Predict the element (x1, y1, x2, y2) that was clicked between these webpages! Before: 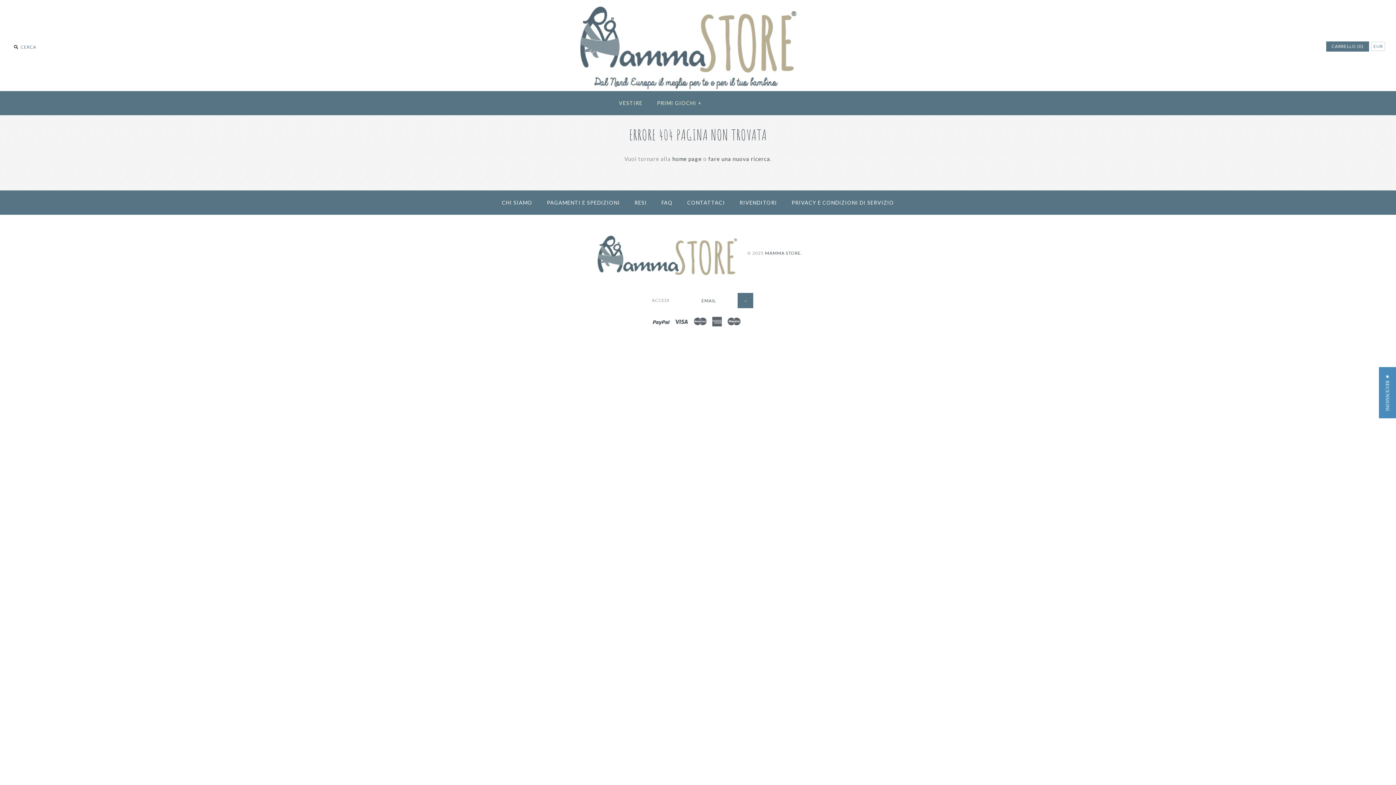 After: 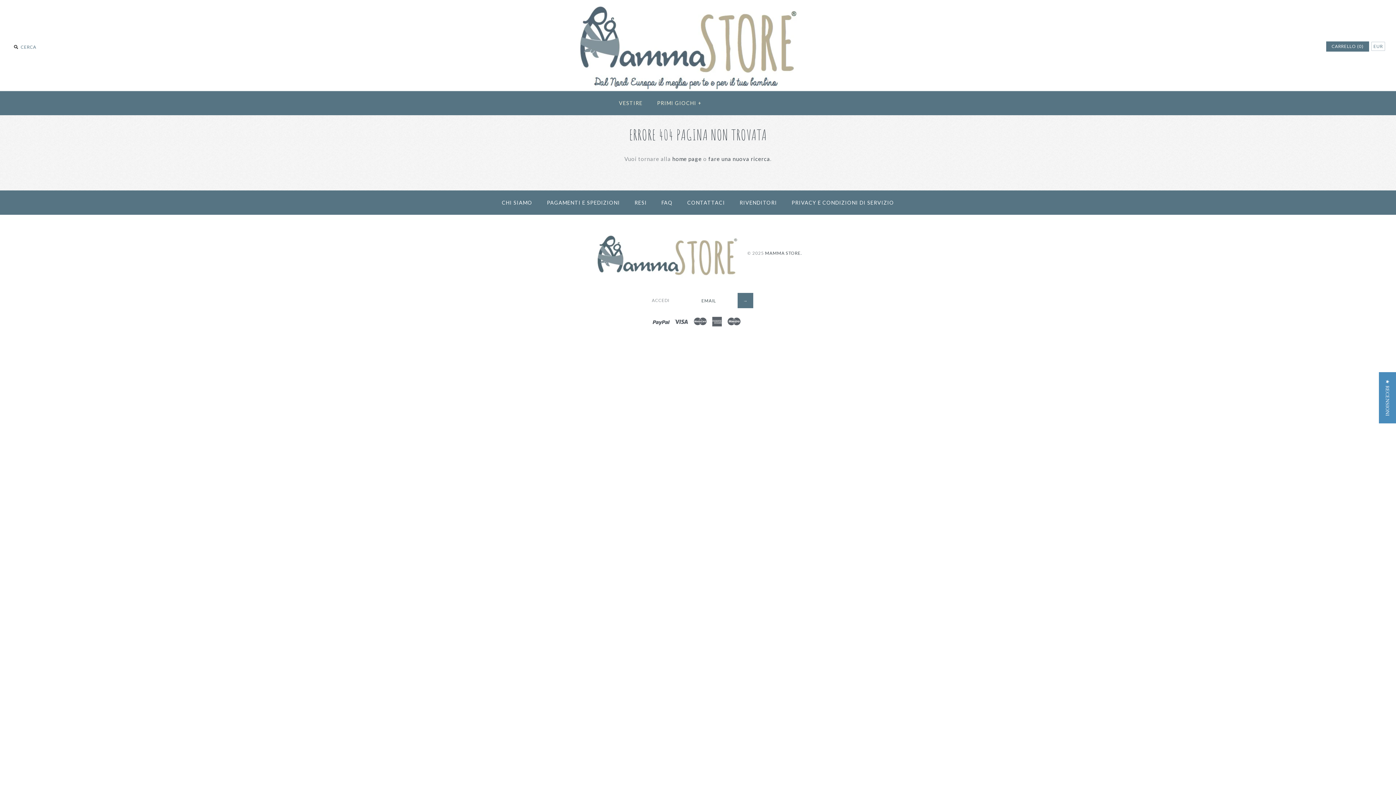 Action: bbox: (733, 192, 783, 212) label: RIVENDITORI